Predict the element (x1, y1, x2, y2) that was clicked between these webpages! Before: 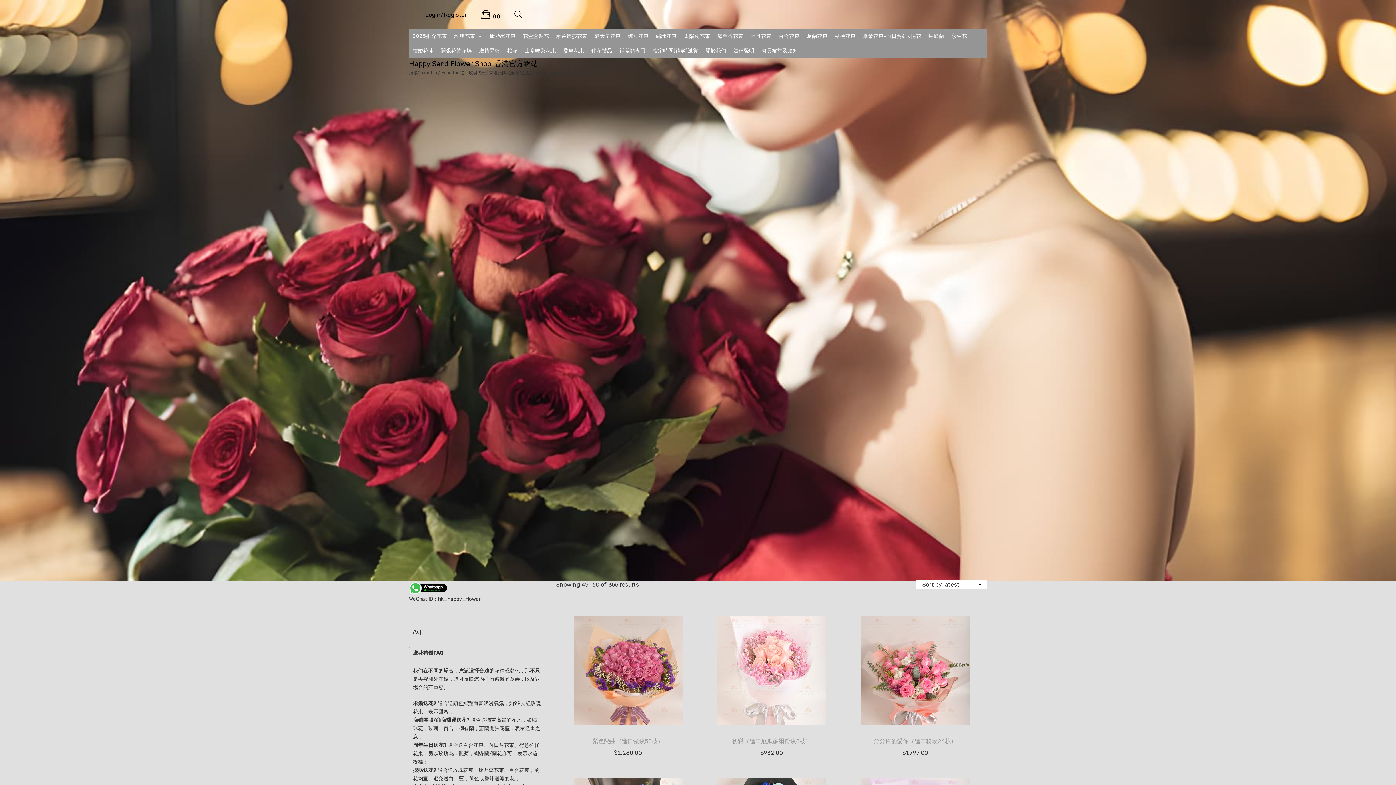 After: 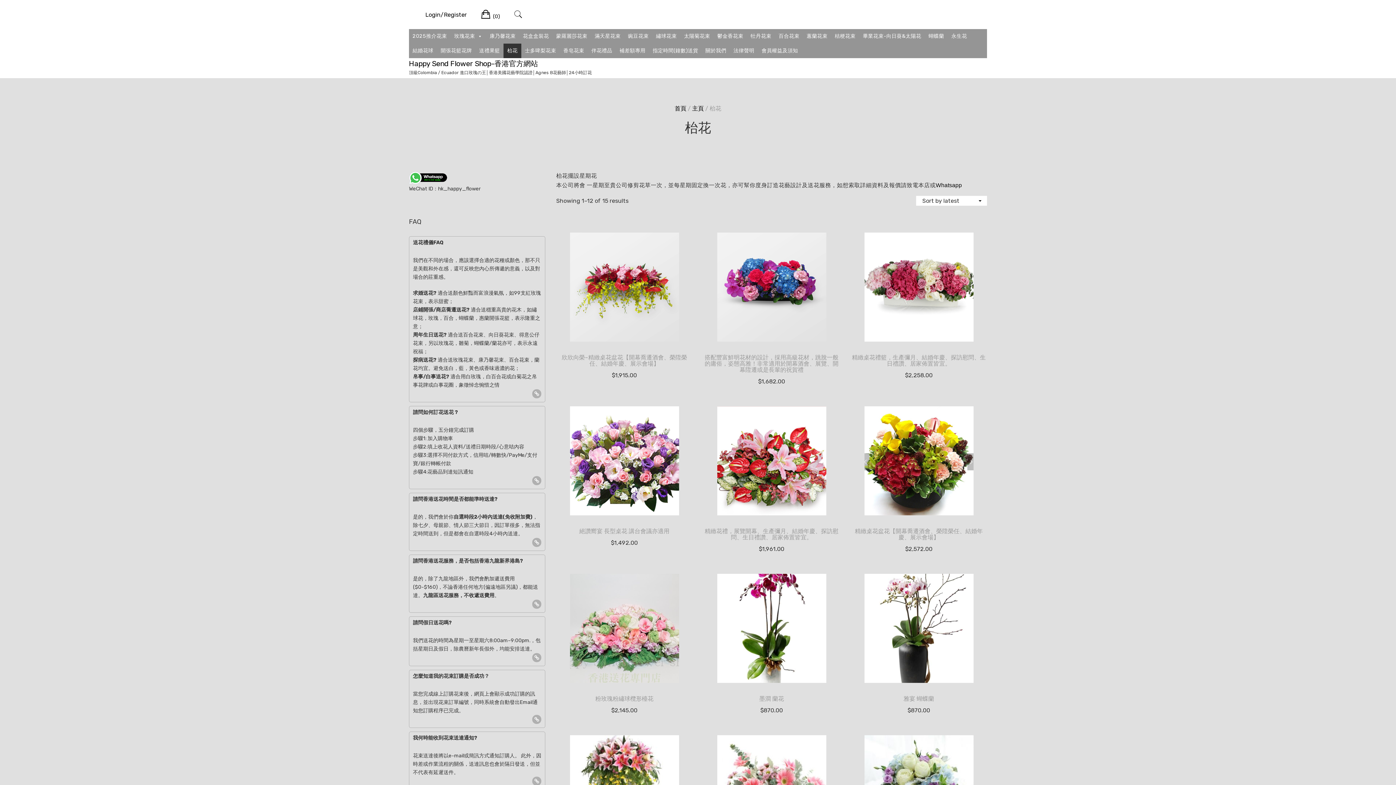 Action: label: 枱花 bbox: (503, 43, 521, 58)